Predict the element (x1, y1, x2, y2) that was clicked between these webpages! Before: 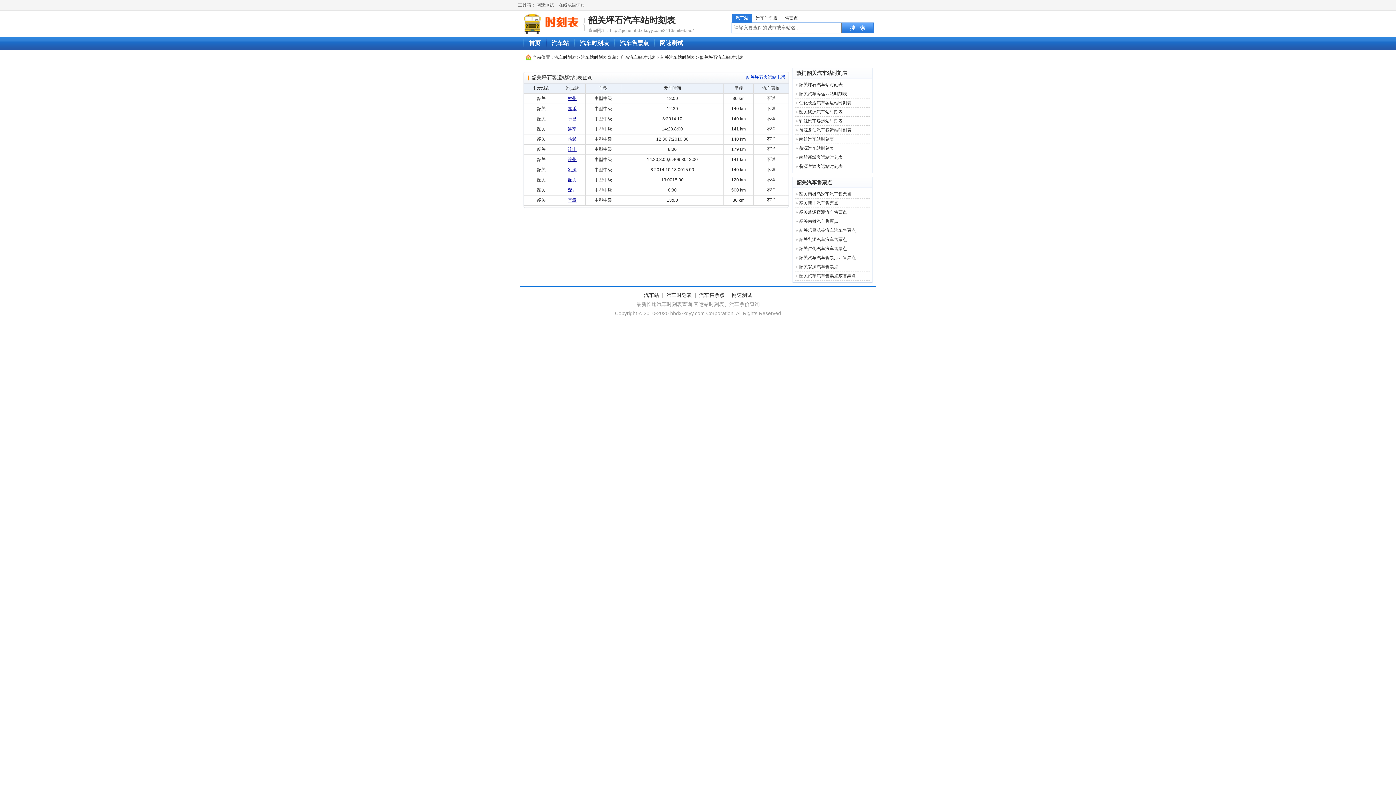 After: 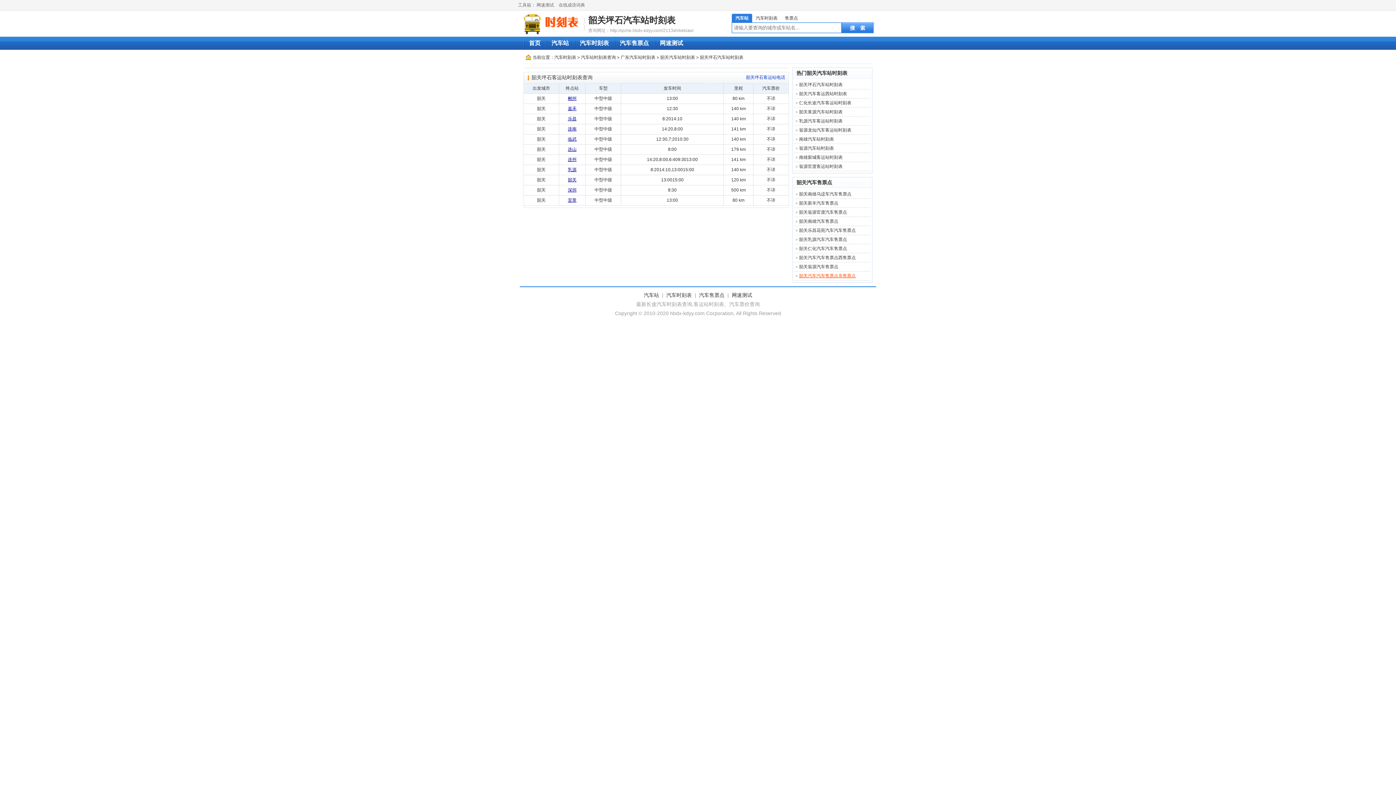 Action: bbox: (799, 273, 856, 278) label: 韶关汽车汽车售票点东售票点